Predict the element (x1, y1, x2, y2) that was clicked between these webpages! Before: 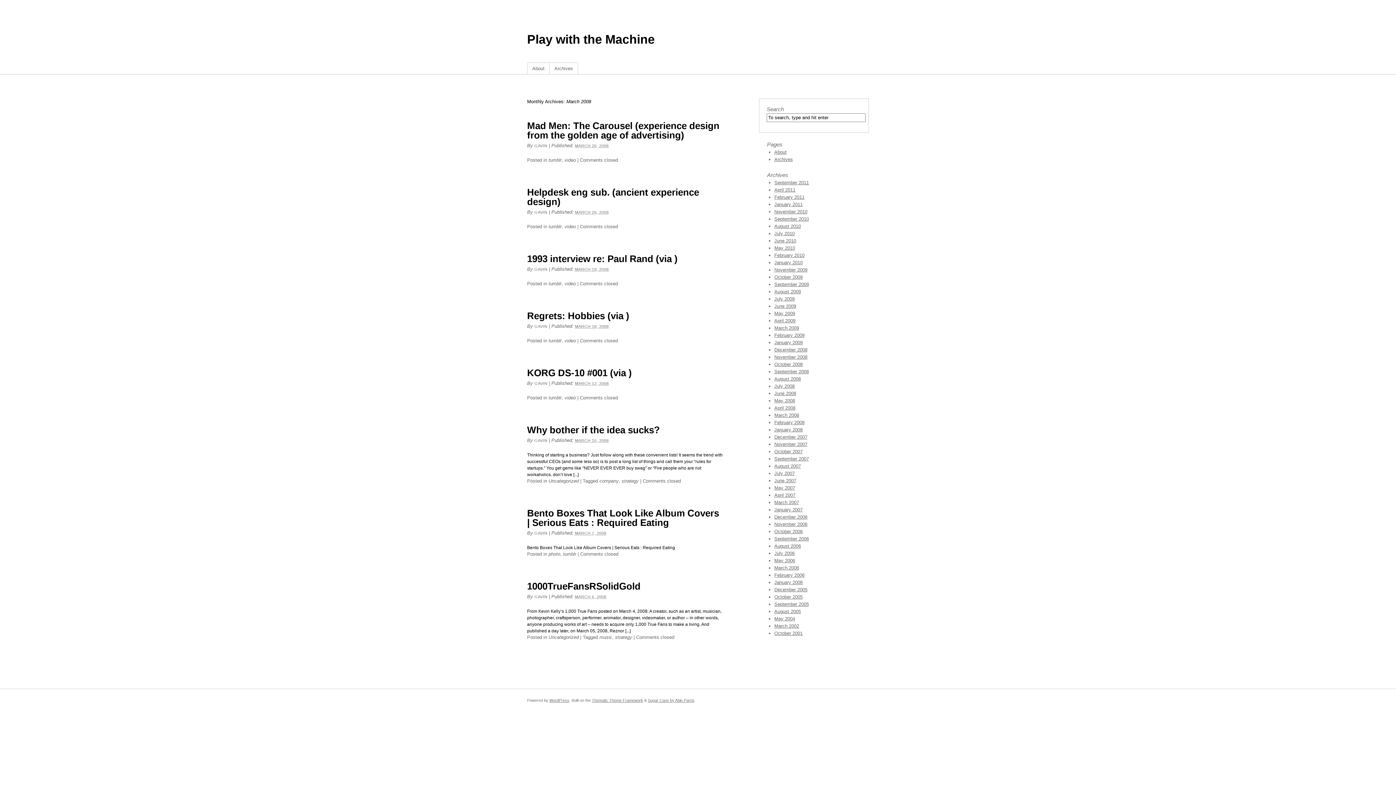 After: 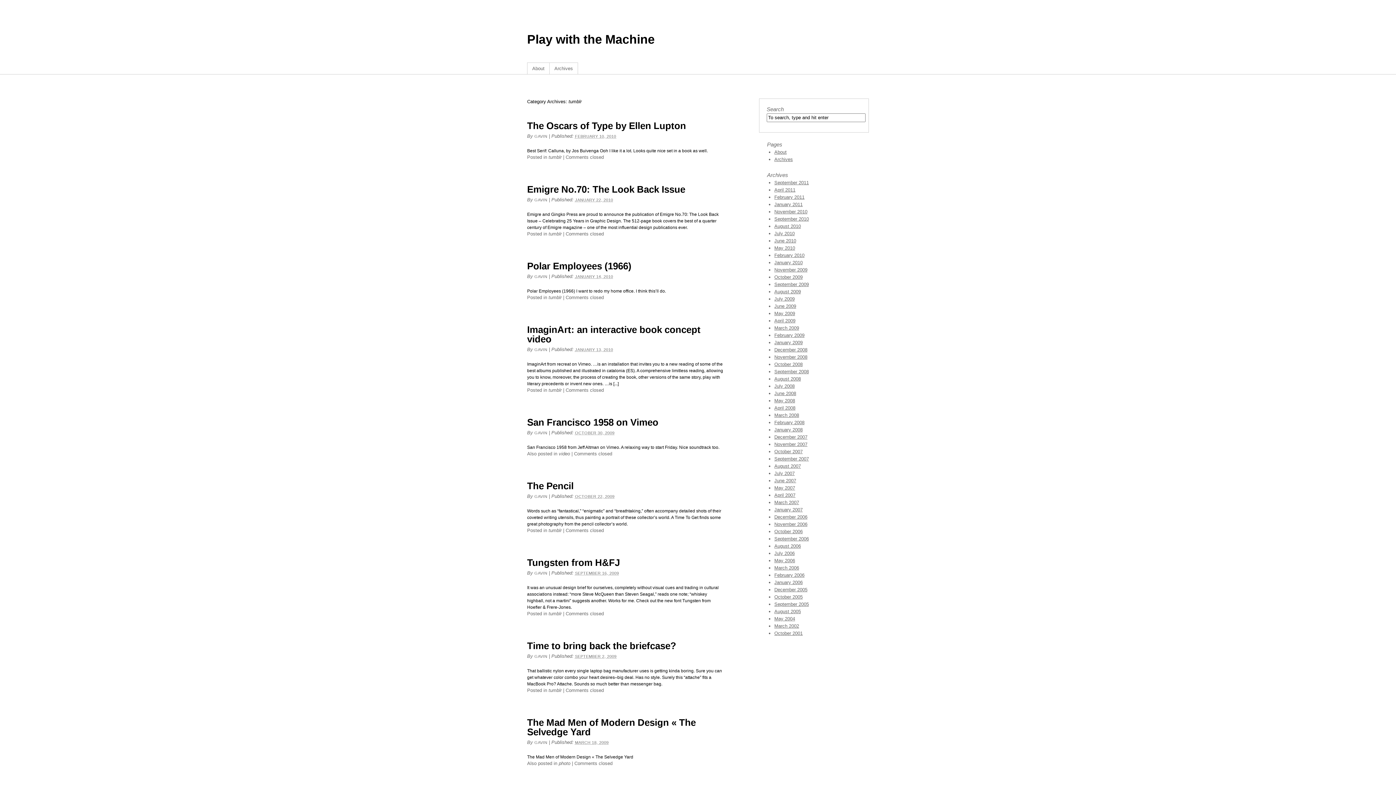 Action: label: tumblr bbox: (563, 551, 576, 557)